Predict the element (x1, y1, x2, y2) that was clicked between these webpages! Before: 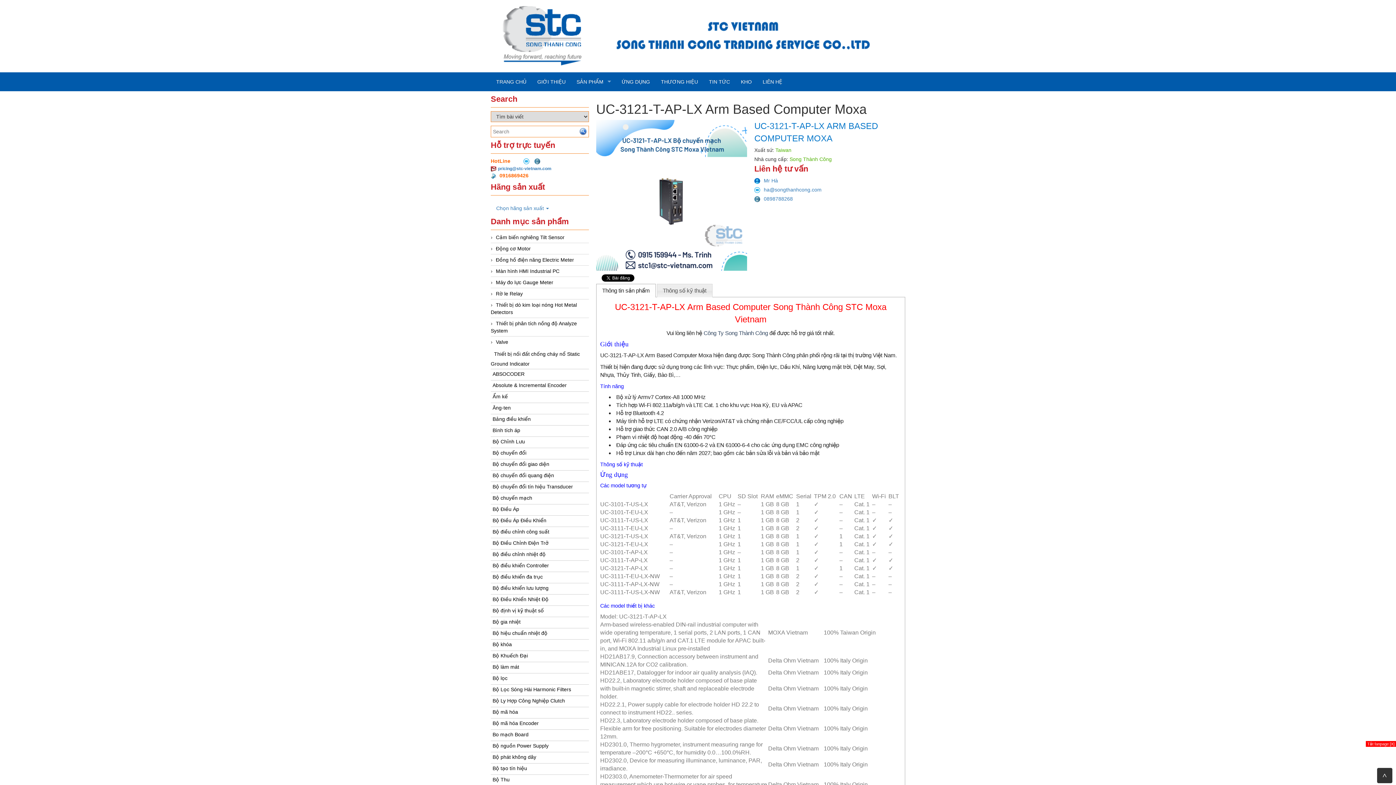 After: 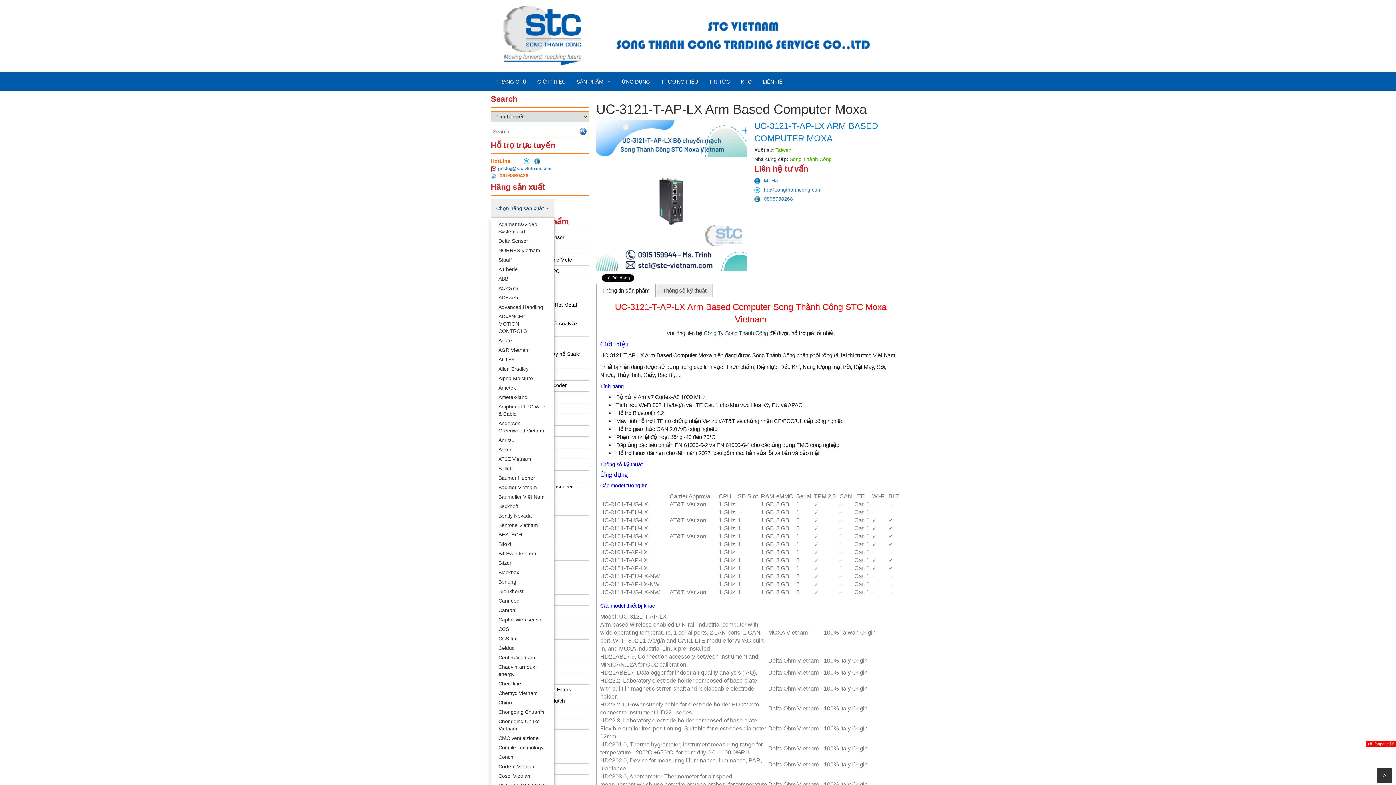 Action: bbox: (490, 199, 554, 217) label: Chọn hãng sản xuất 